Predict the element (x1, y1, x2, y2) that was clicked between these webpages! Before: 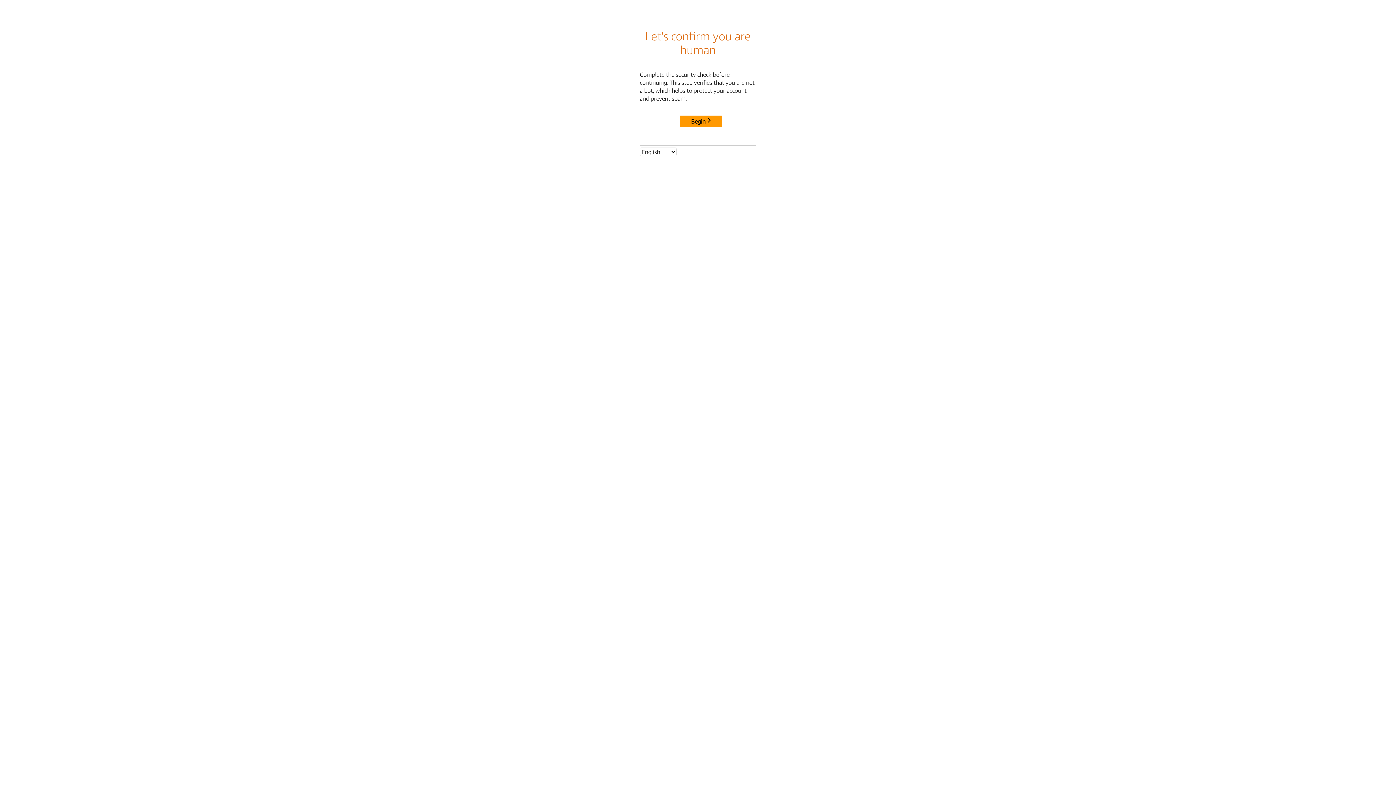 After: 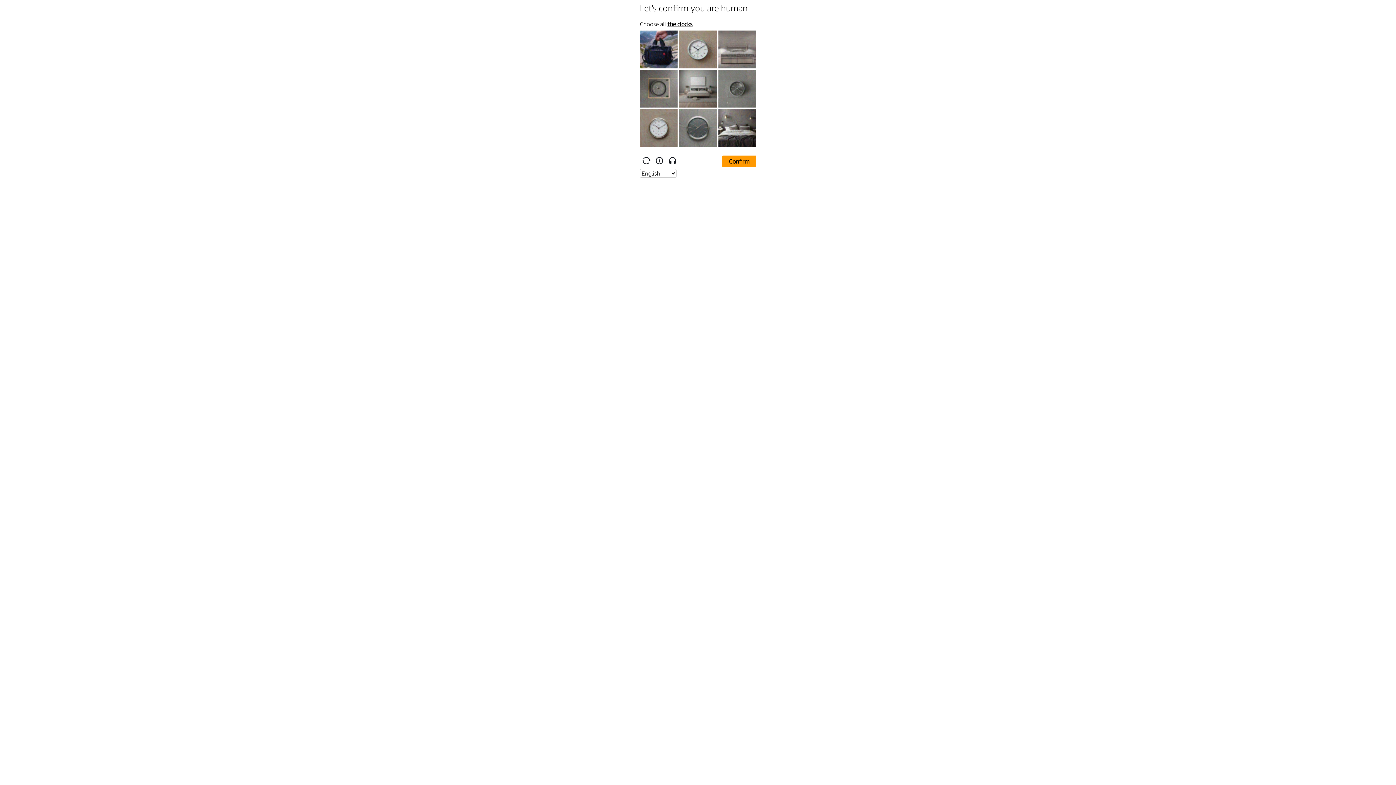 Action: label: Begin bbox: (680, 115, 722, 127)